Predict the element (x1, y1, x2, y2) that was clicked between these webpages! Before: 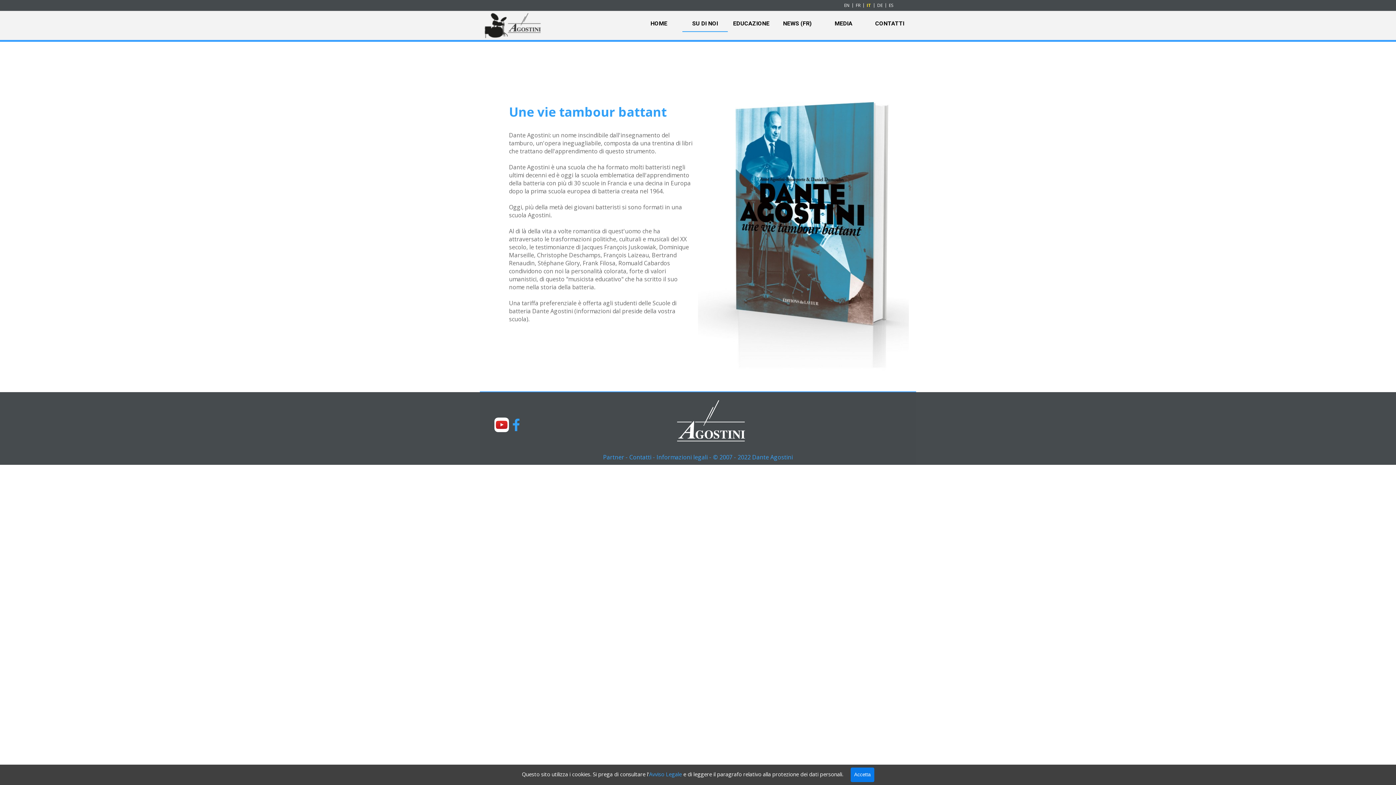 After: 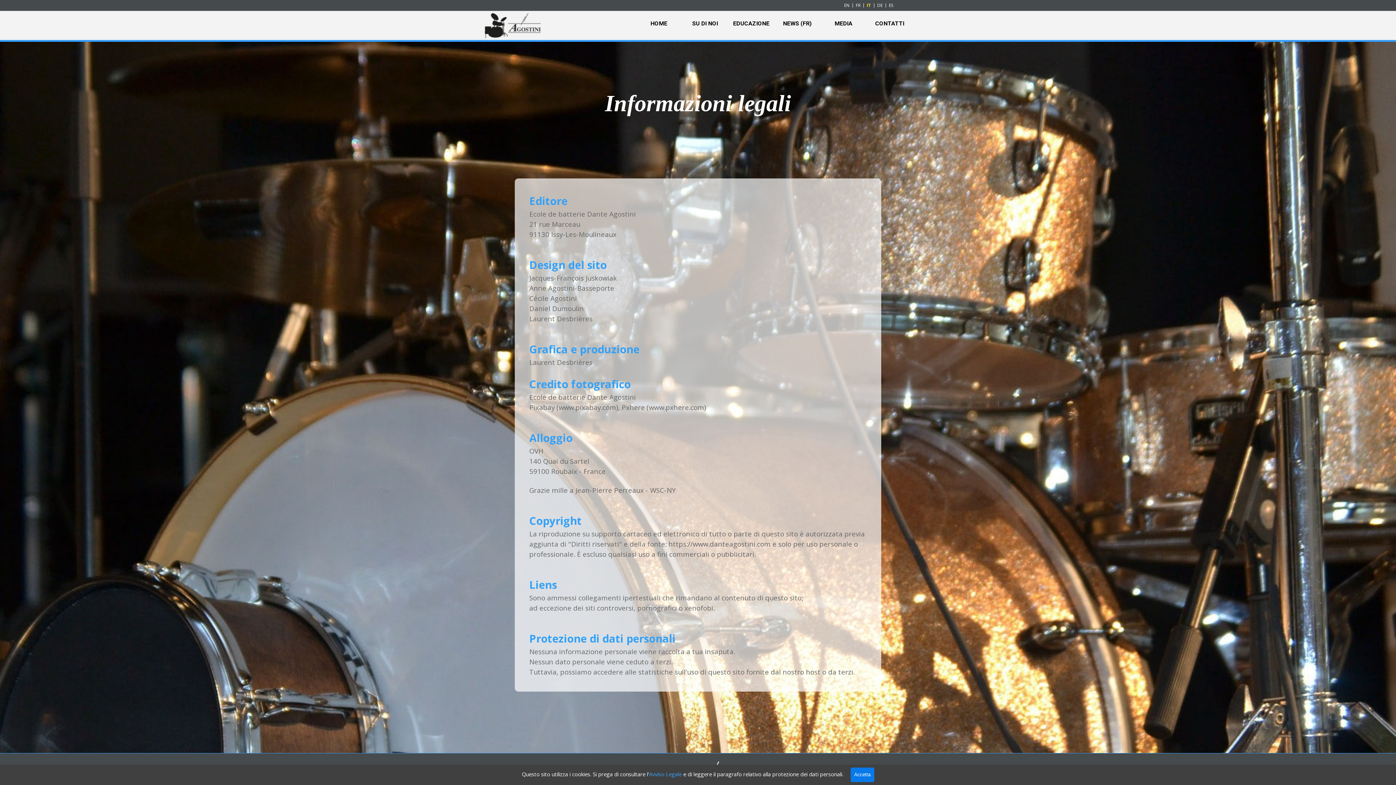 Action: label: Informazioni legali bbox: (656, 453, 708, 461)